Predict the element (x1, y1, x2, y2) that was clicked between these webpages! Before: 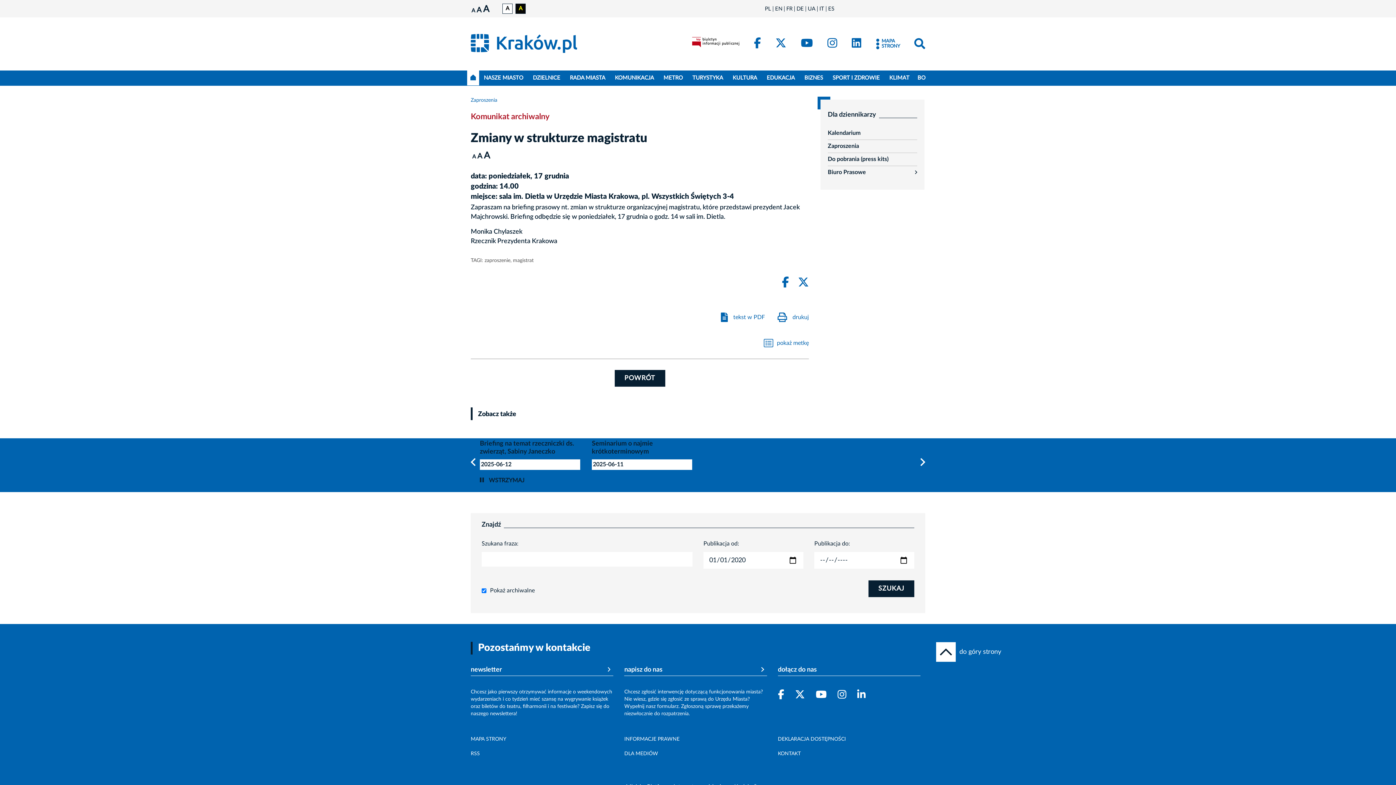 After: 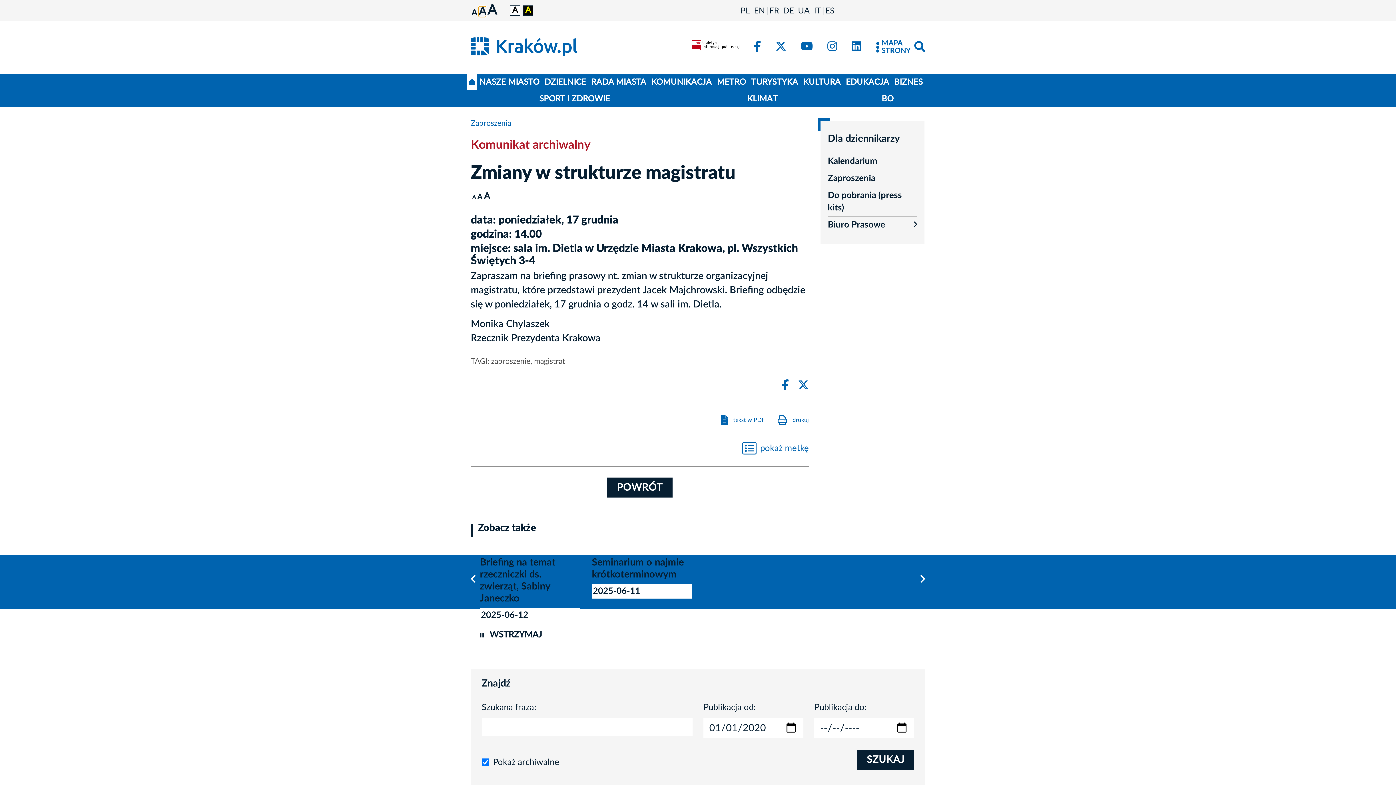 Action: bbox: (476, 6, 481, 13) label: Średnia czcionka